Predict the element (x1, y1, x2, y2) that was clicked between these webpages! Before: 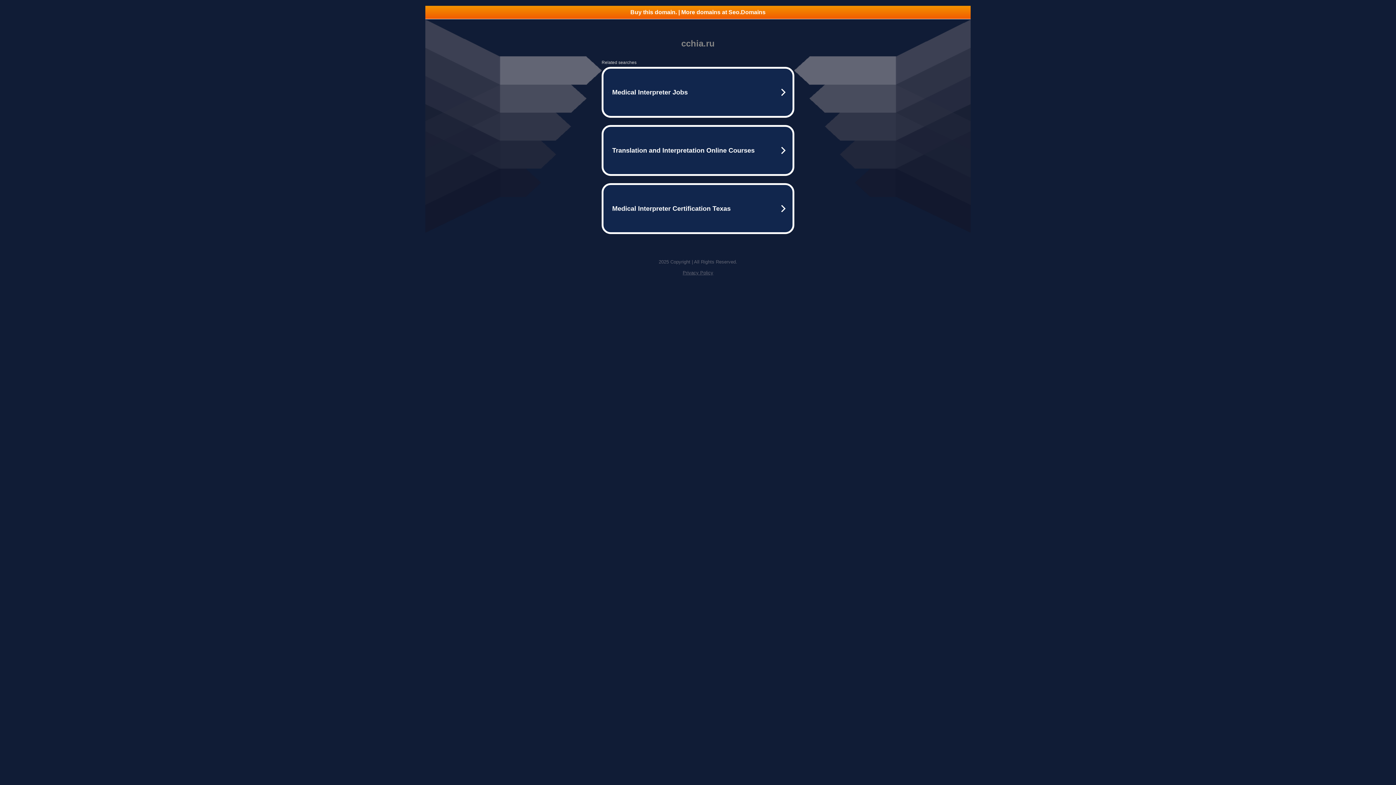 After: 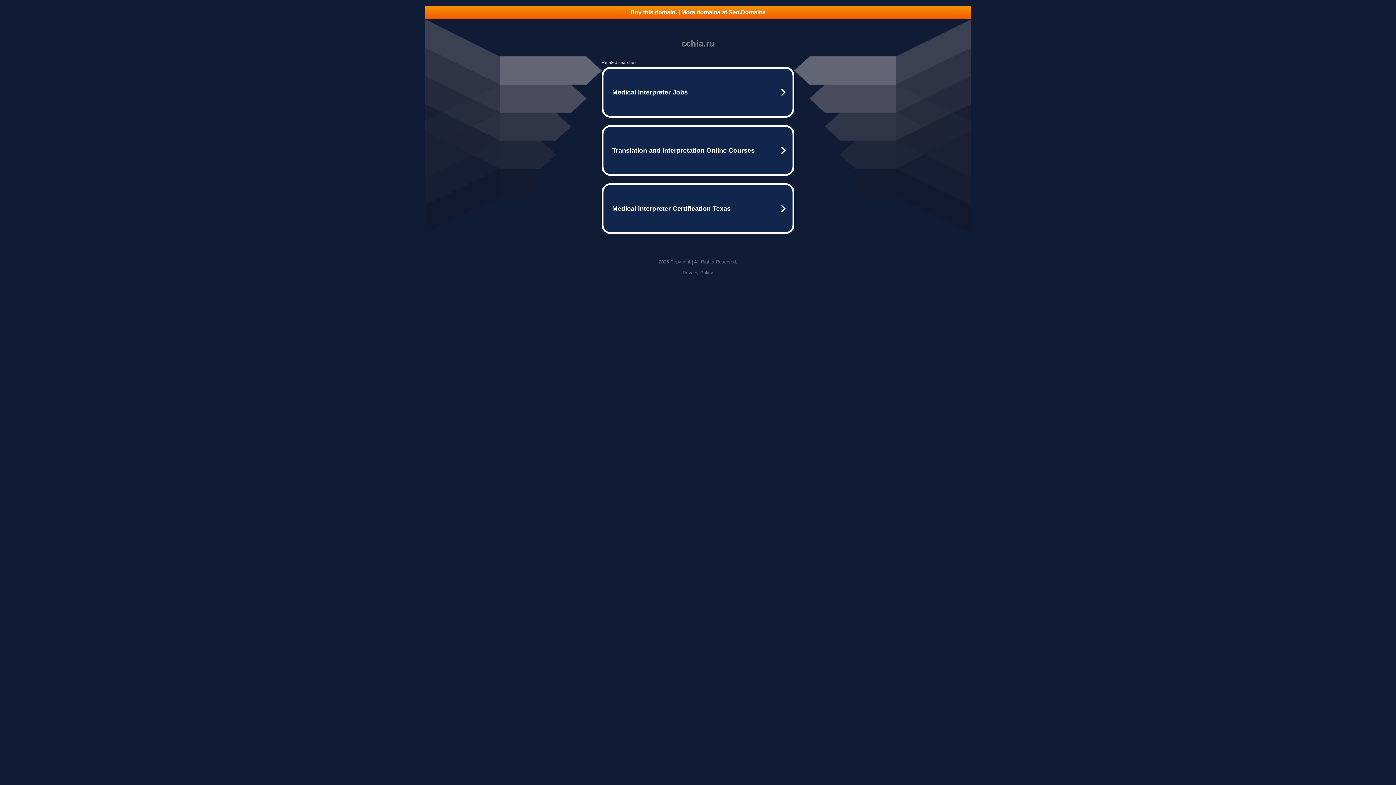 Action: label: Buy this domain. | More domains at Seo.Domains bbox: (425, 5, 970, 18)